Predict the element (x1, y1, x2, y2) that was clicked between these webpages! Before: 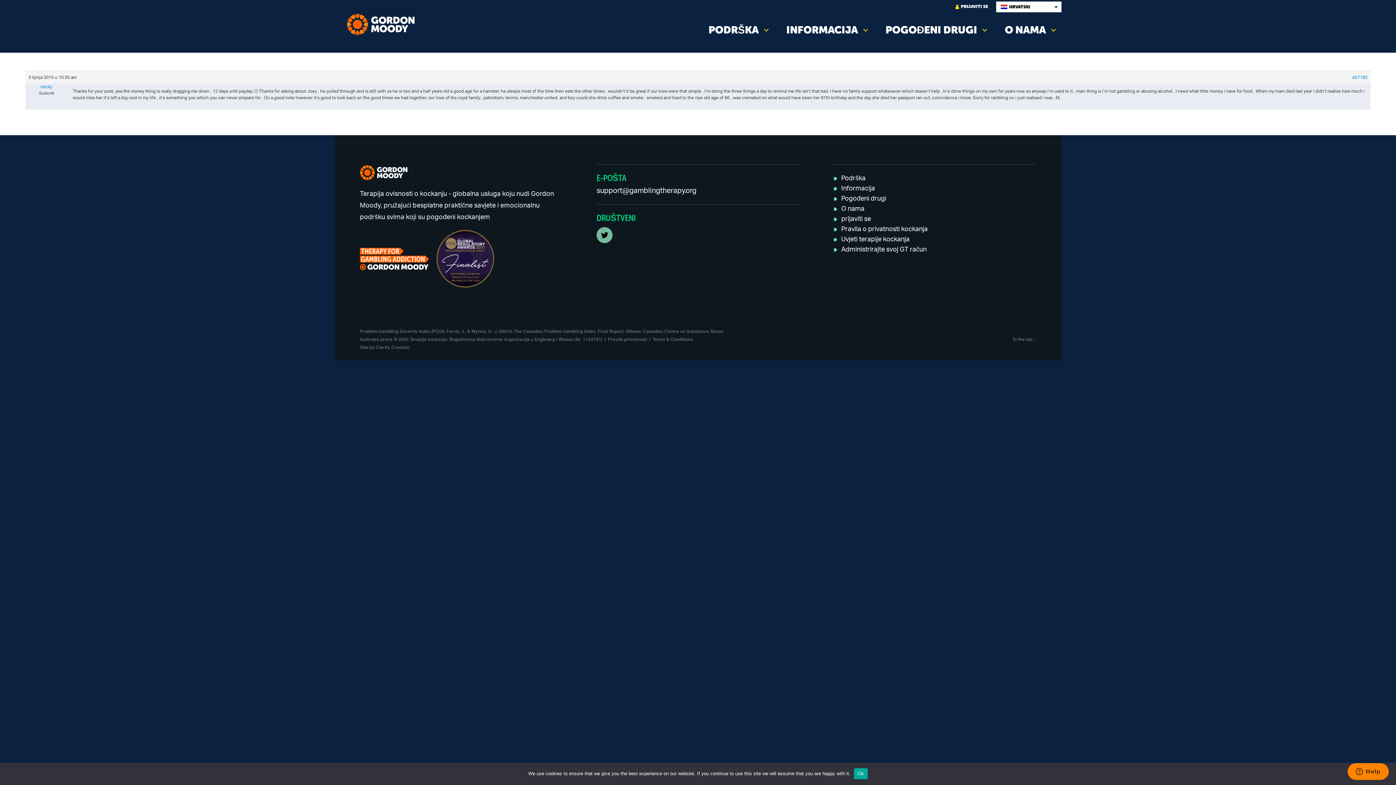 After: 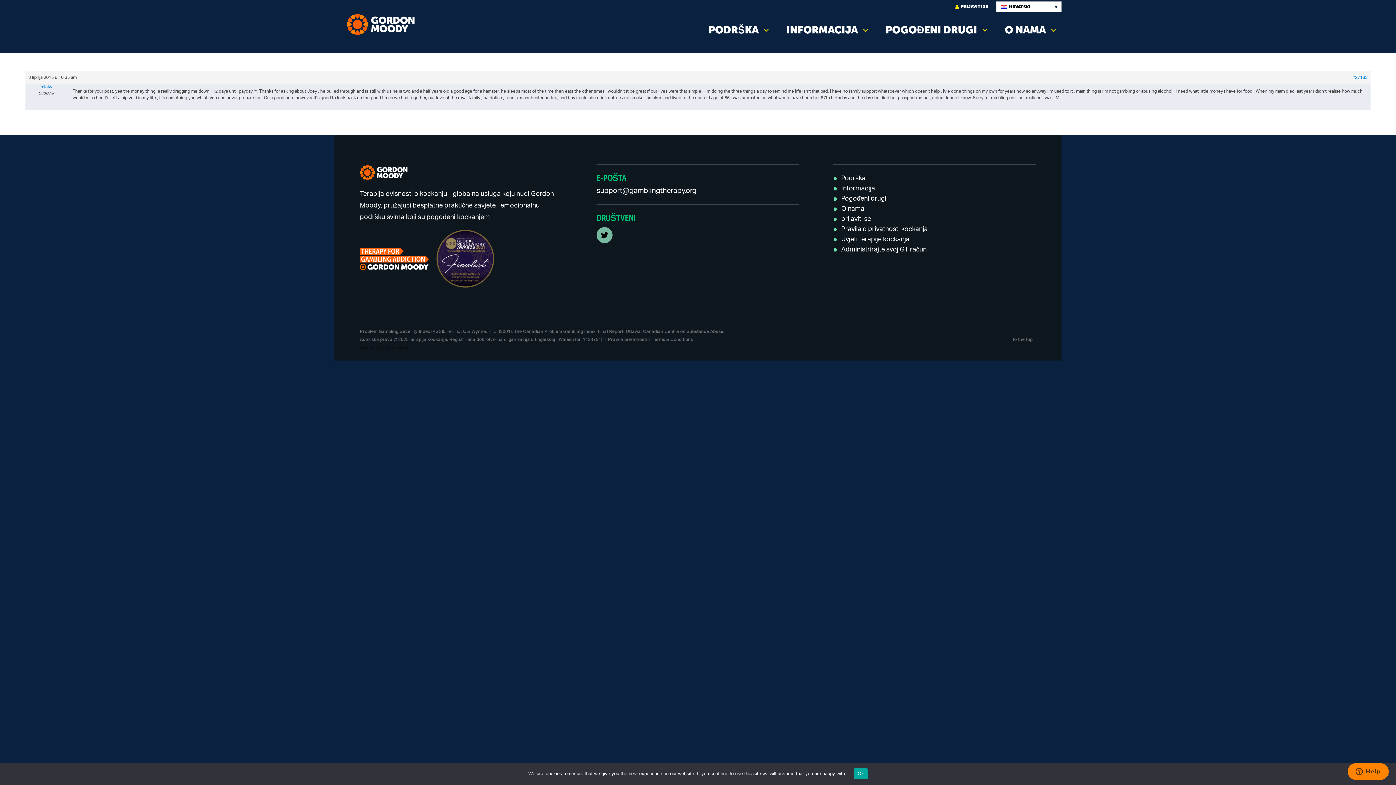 Action: bbox: (360, 345, 409, 349) label: Site by Clarity Creation